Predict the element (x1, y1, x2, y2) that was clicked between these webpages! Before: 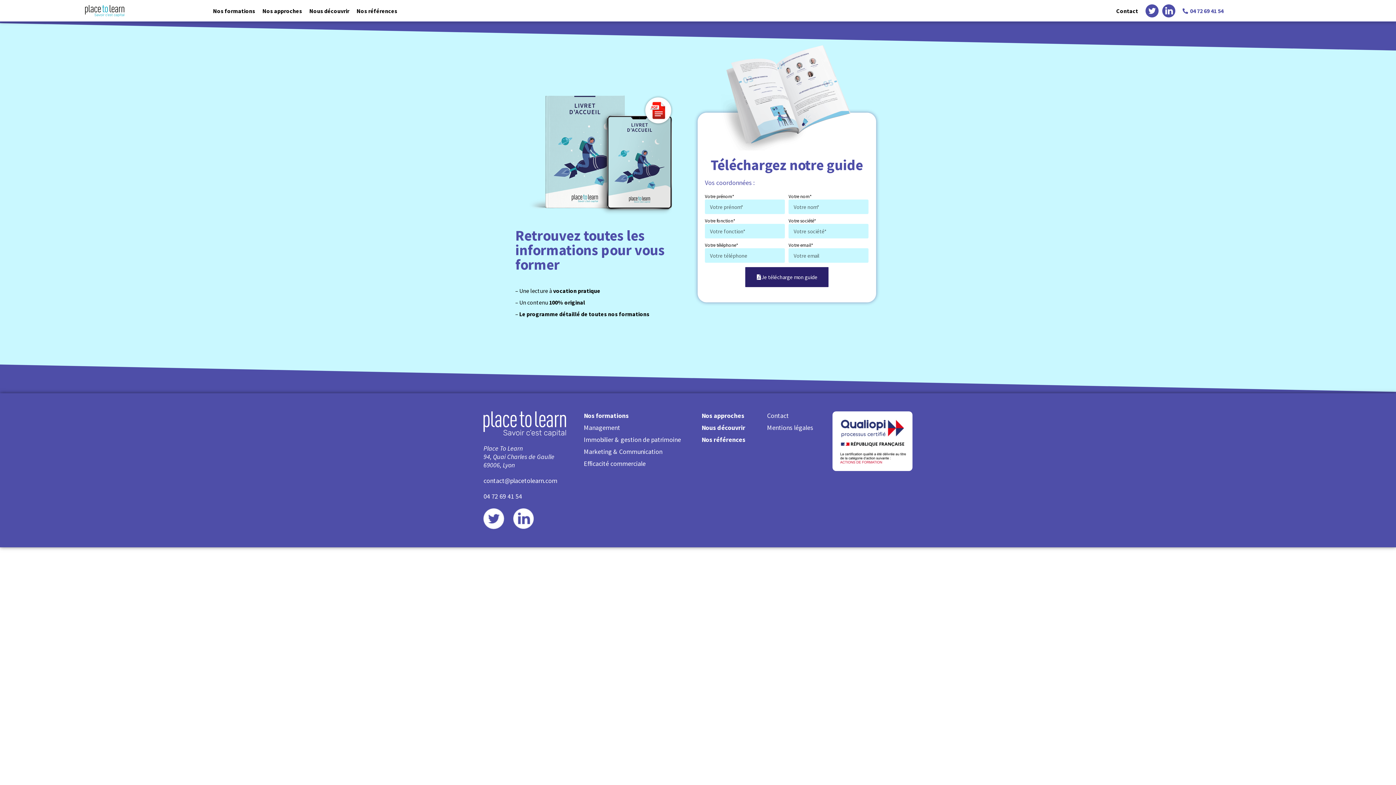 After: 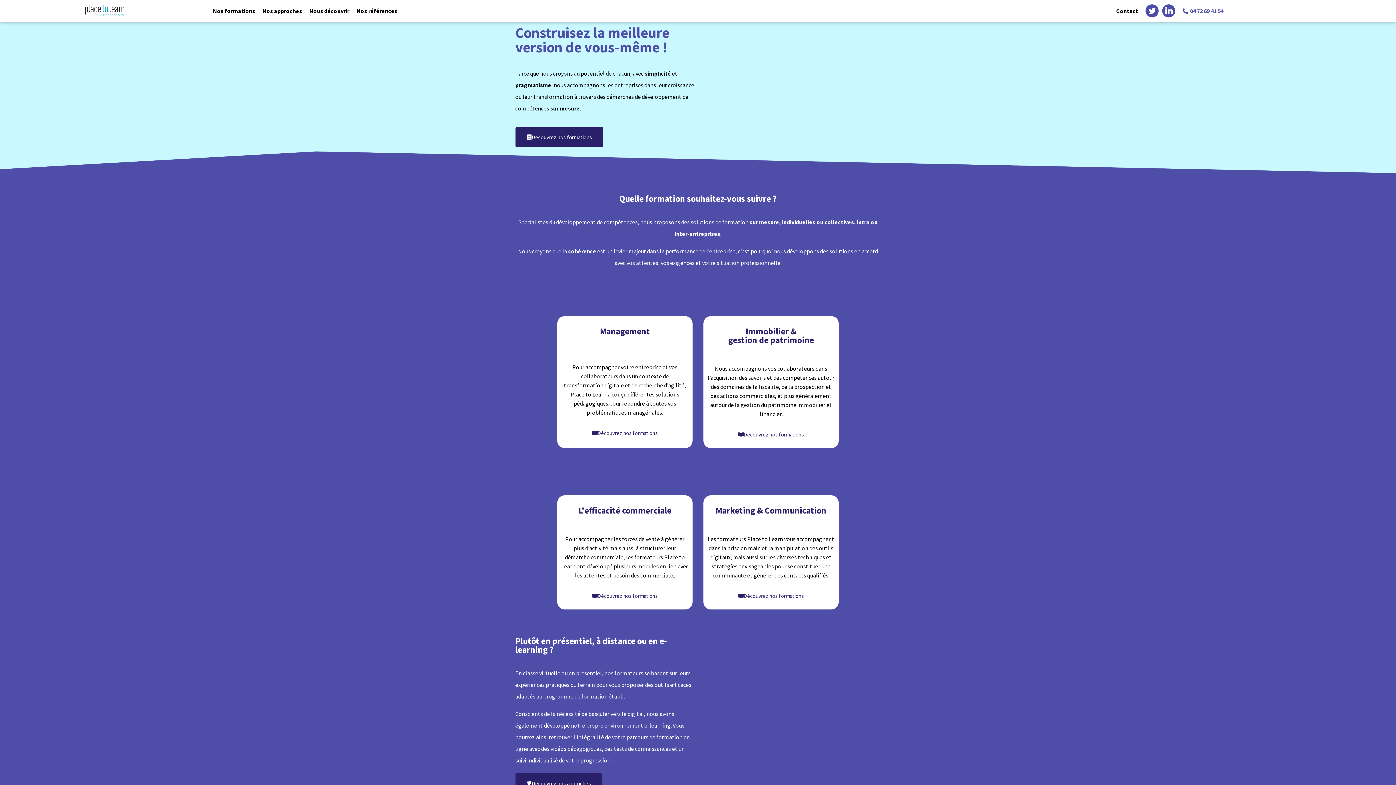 Action: bbox: (483, 411, 566, 437)